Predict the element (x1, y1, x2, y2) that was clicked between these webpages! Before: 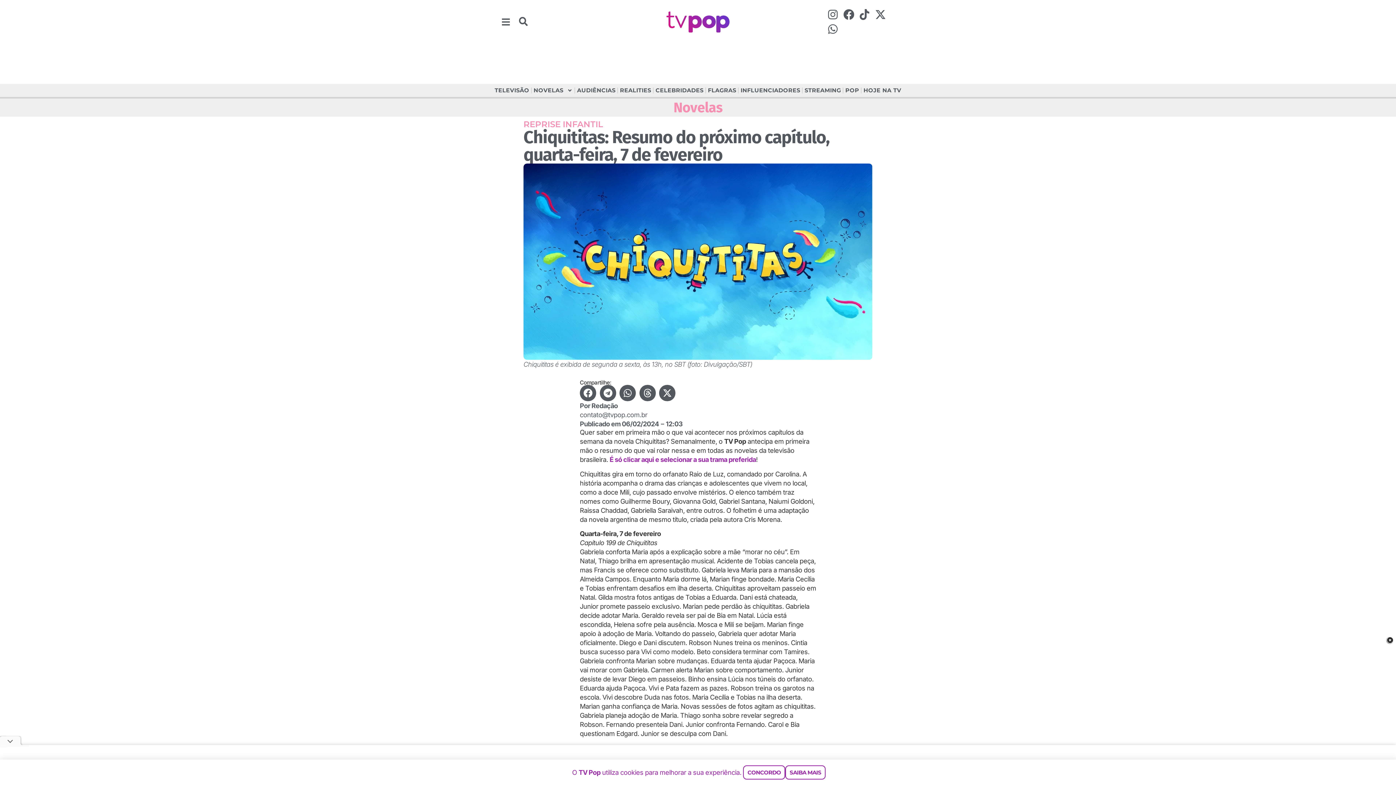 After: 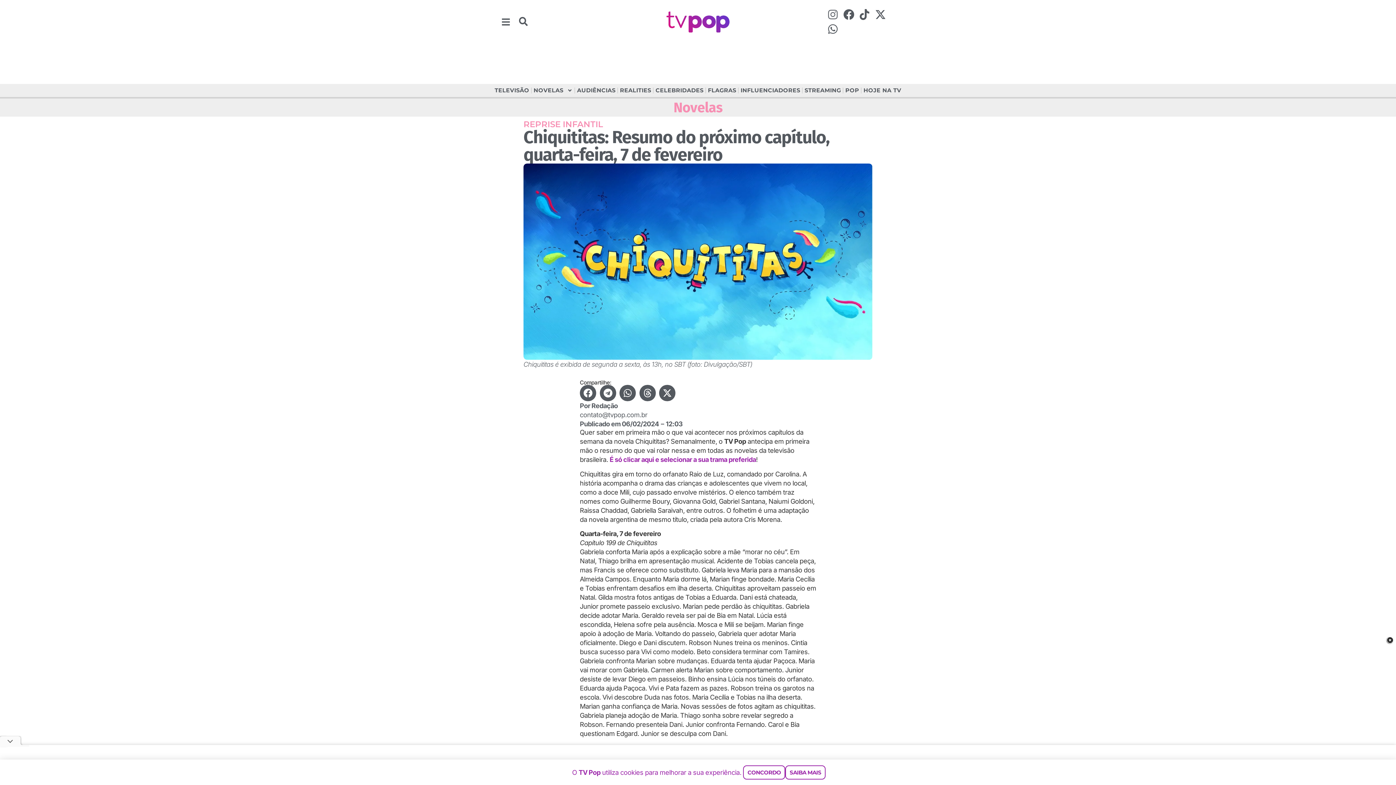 Action: bbox: (826, 7, 840, 21) label: Instagram